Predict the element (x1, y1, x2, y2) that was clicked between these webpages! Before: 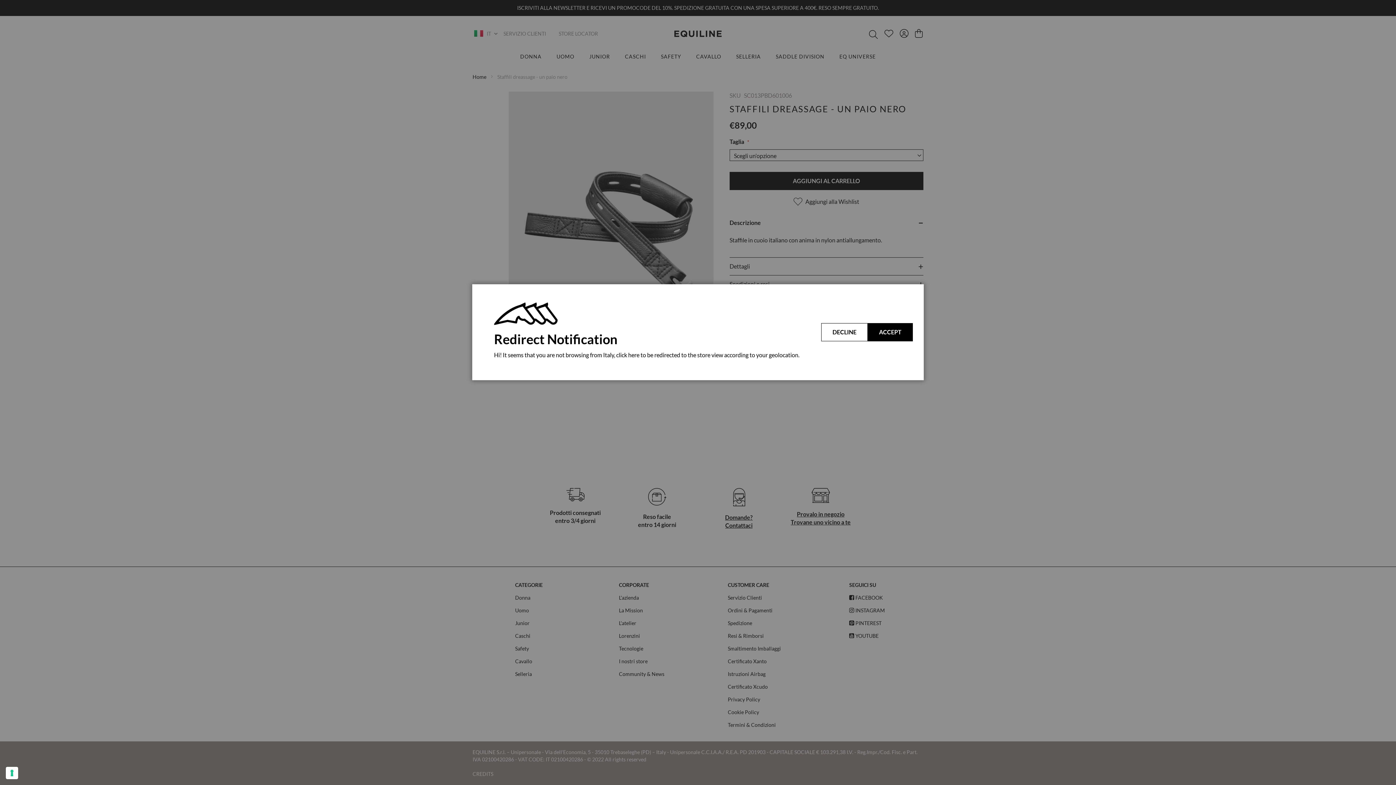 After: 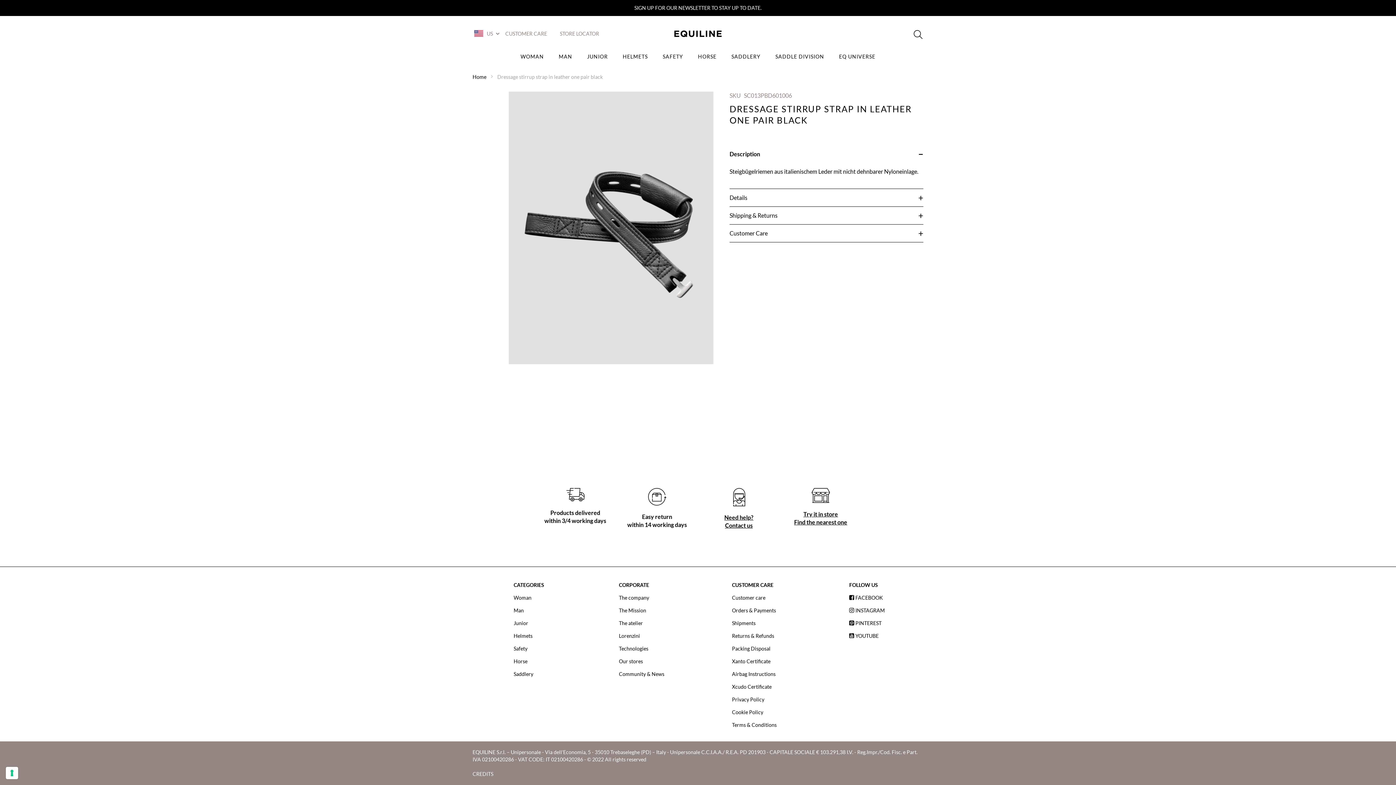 Action: label: ACCEPT bbox: (868, 323, 913, 341)